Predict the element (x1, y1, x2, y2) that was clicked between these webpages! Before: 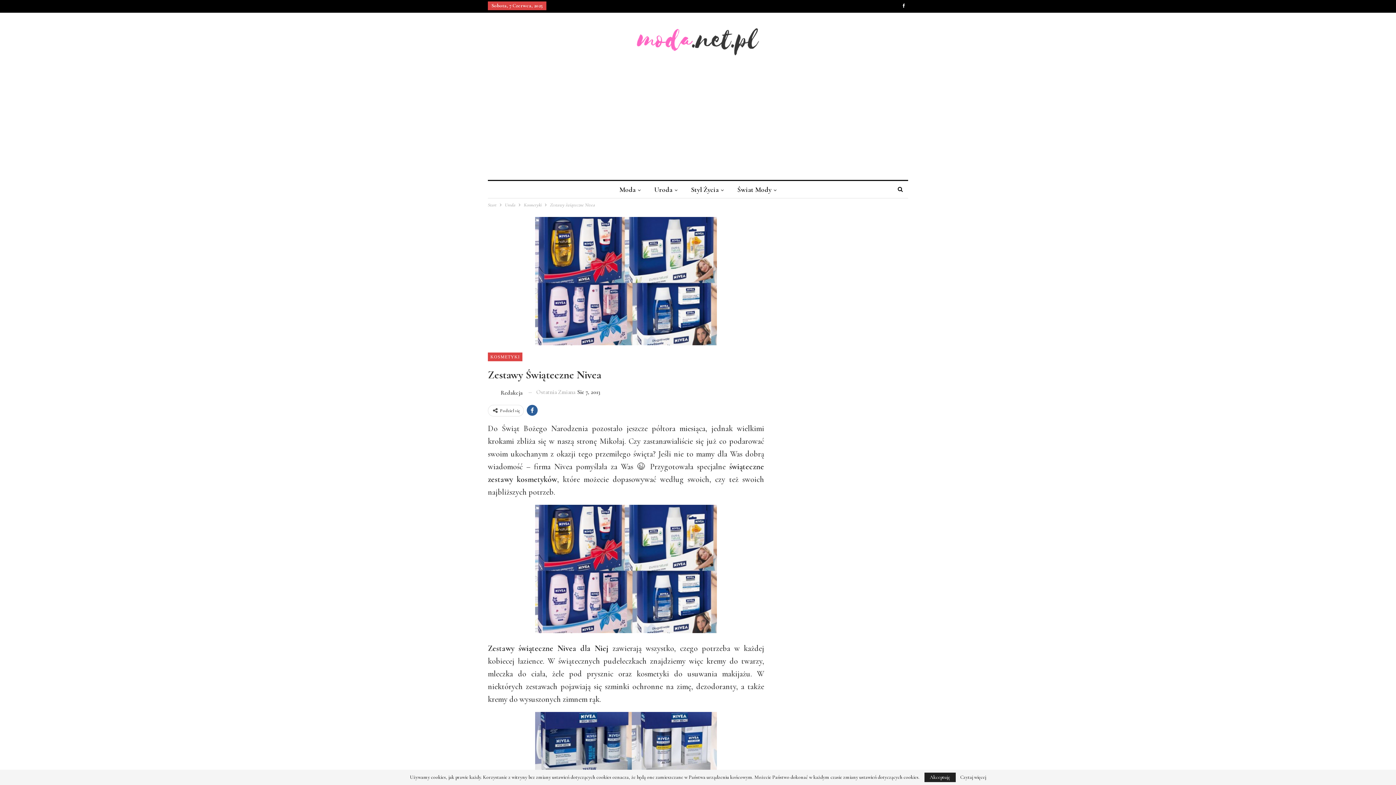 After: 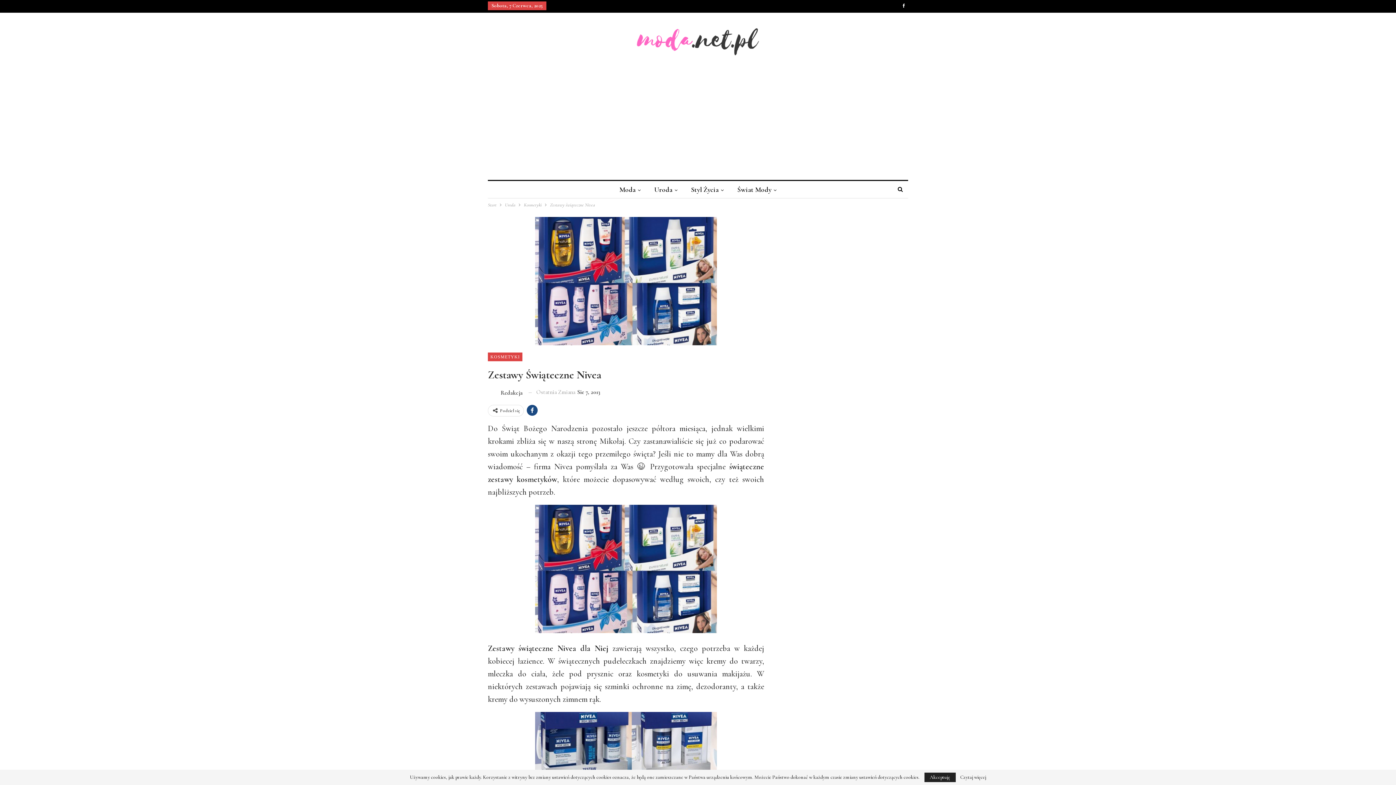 Action: bbox: (526, 405, 537, 415)